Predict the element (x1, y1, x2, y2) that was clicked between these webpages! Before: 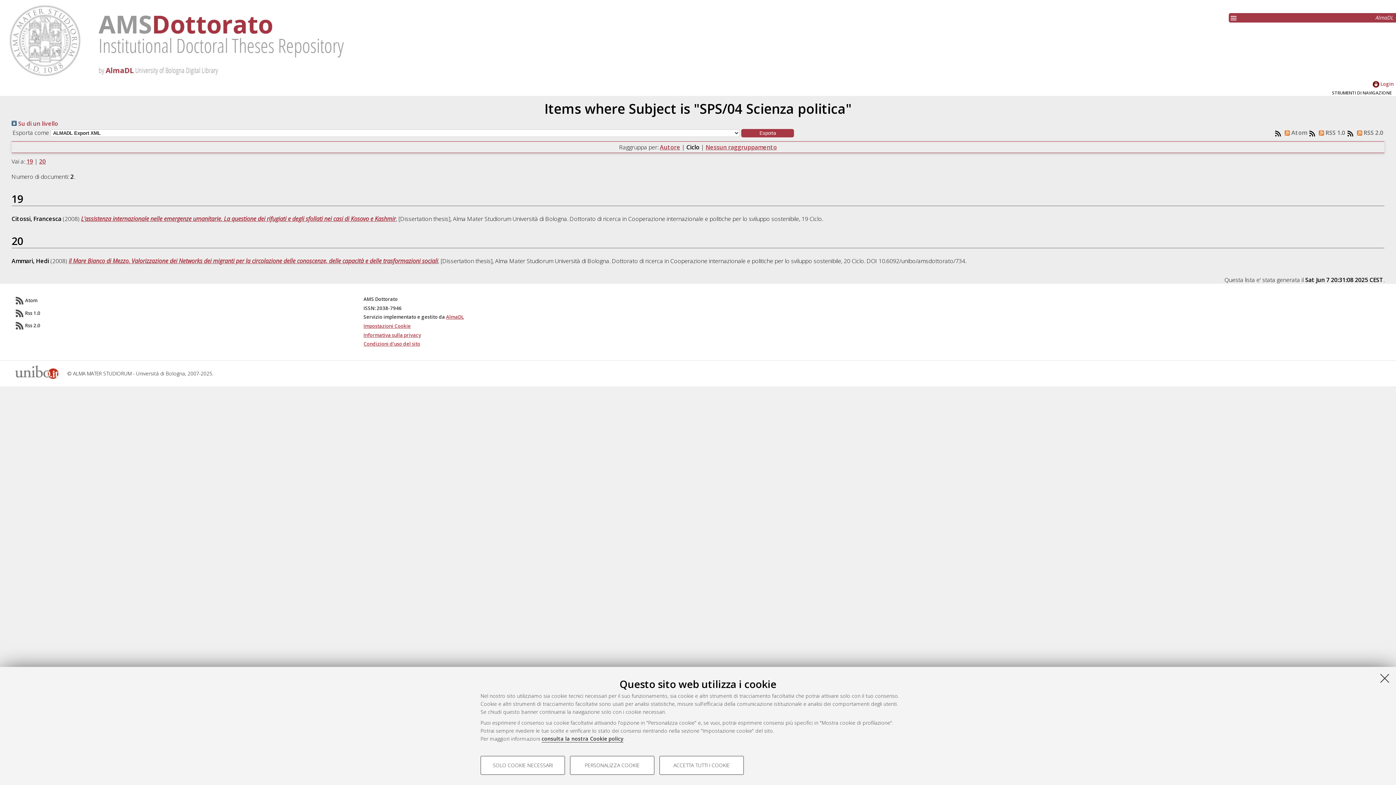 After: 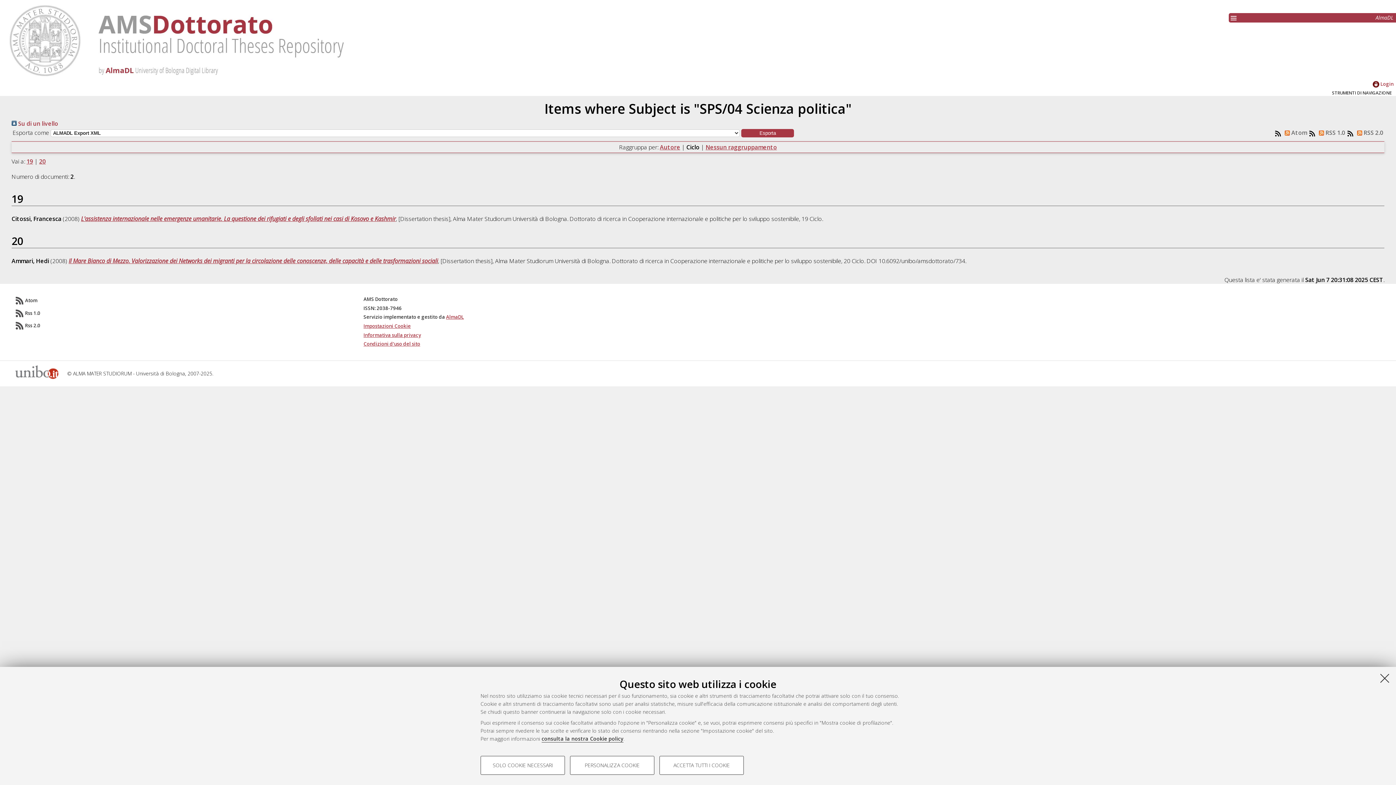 Action: bbox: (26, 157, 33, 165) label: 19